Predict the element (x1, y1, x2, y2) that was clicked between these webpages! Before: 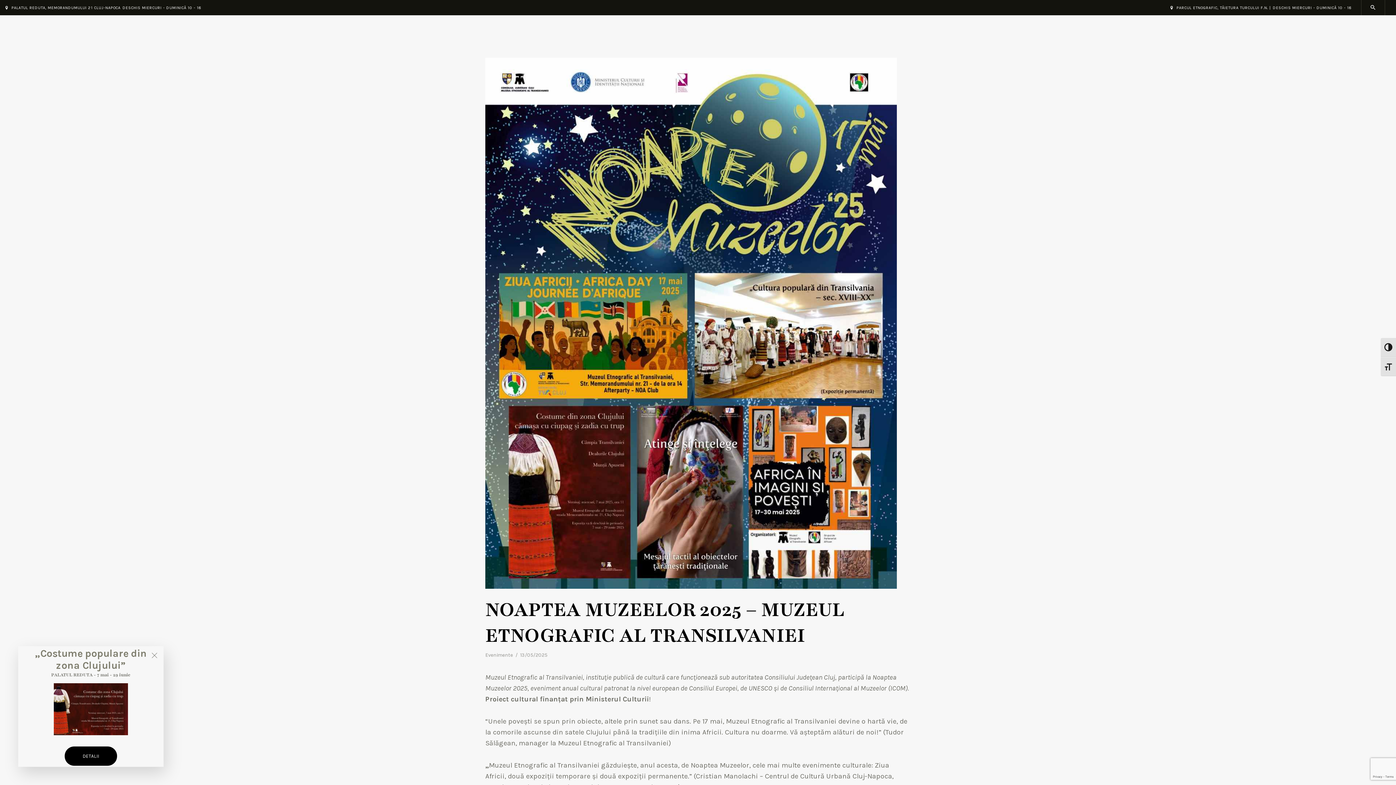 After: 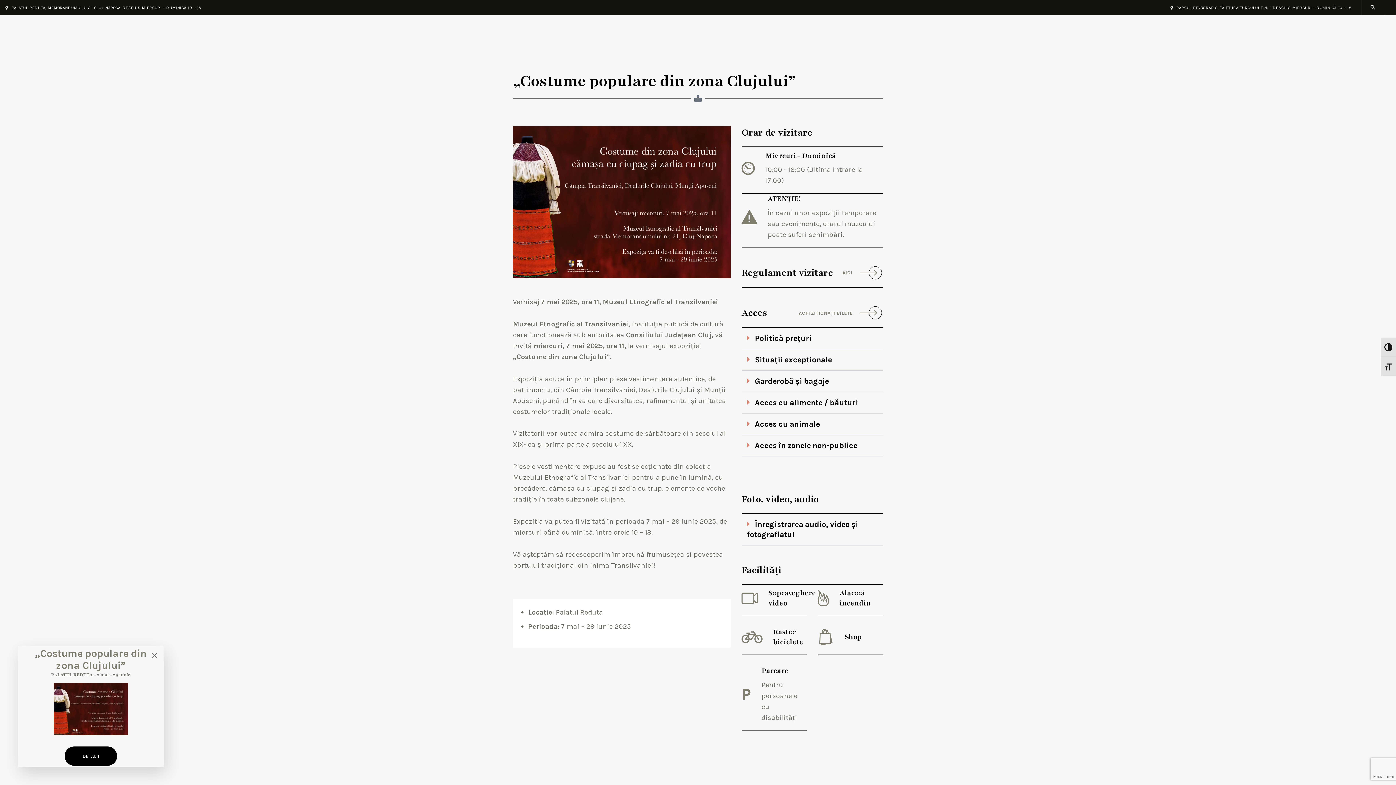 Action: label: „Costume populare din zona Clujului” bbox: (34, 647, 146, 671)